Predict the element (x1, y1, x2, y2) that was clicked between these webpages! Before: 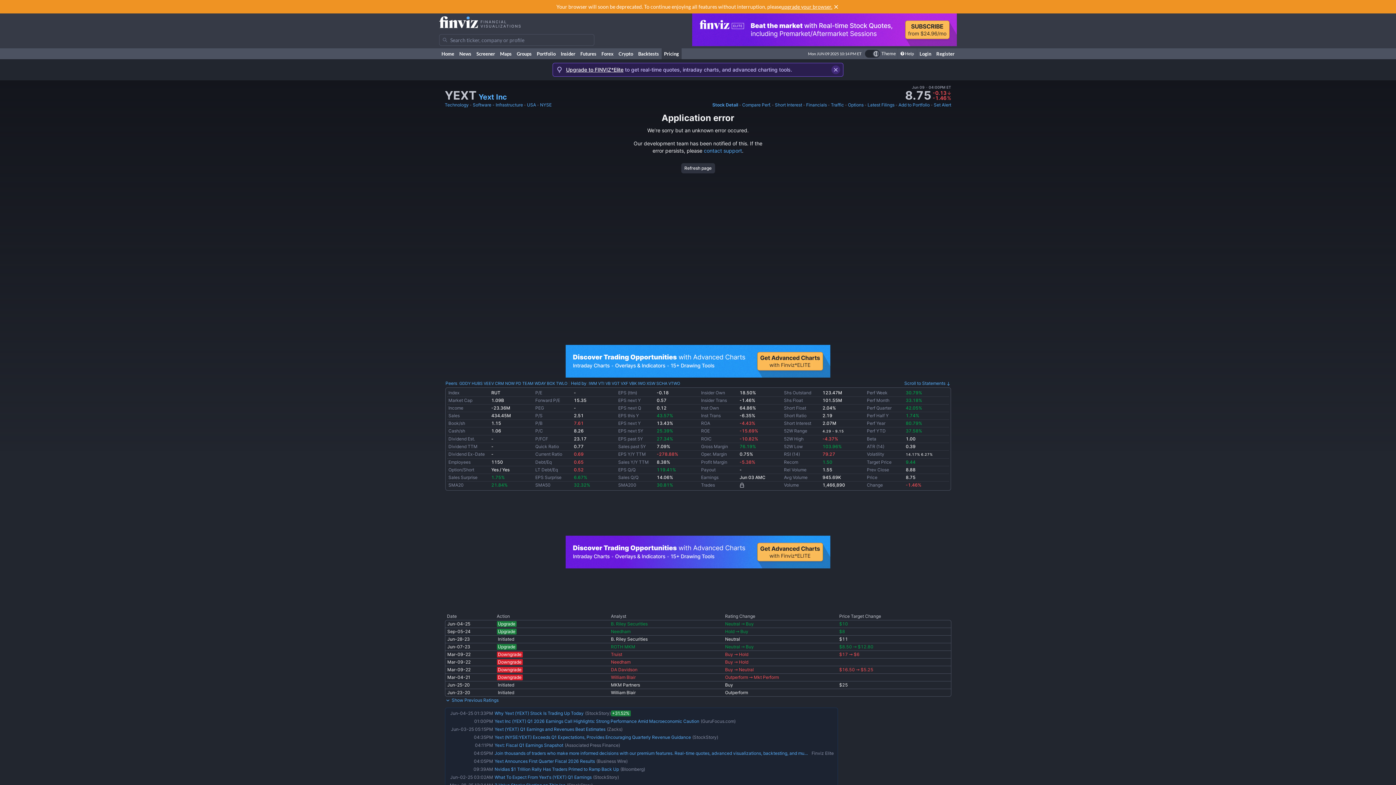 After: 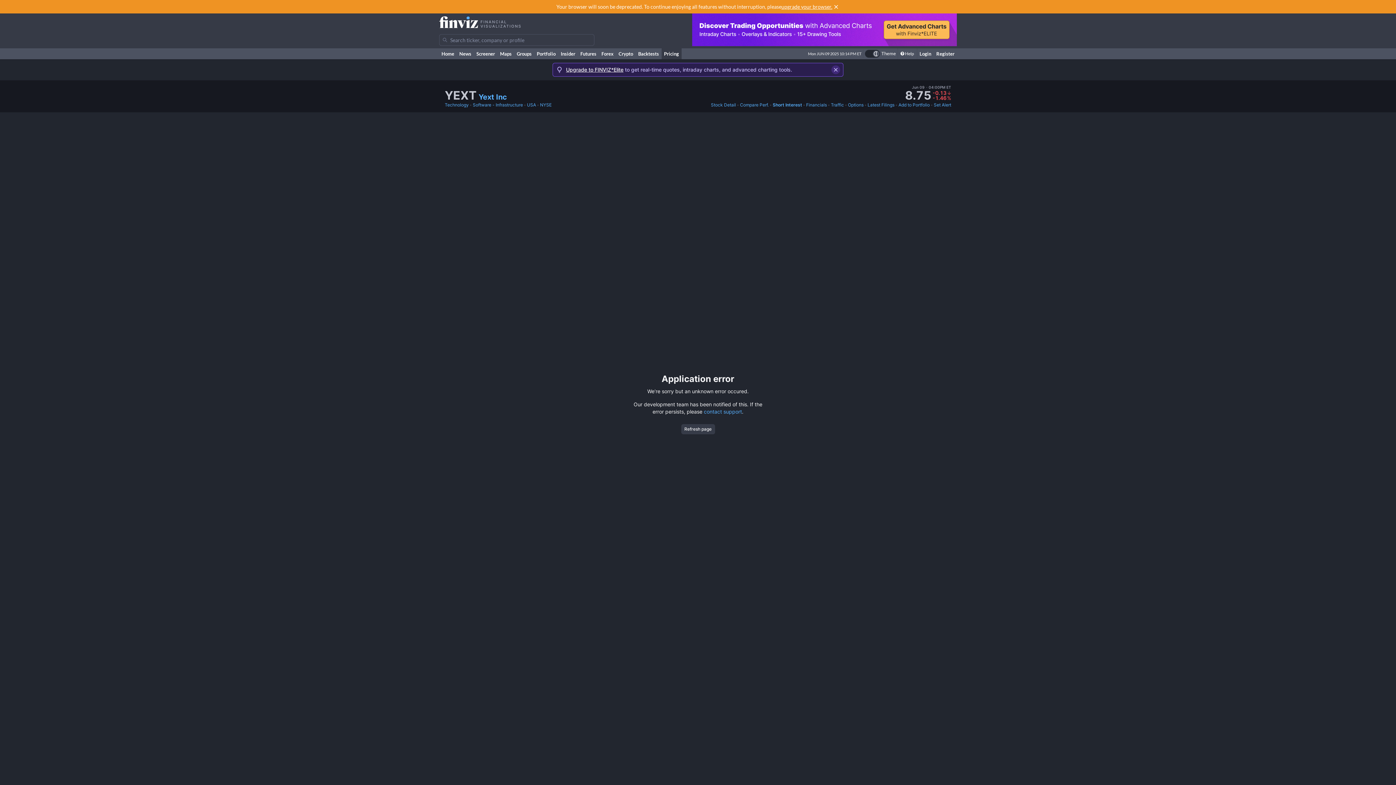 Action: bbox: (784, 405, 806, 410) label: Short Float